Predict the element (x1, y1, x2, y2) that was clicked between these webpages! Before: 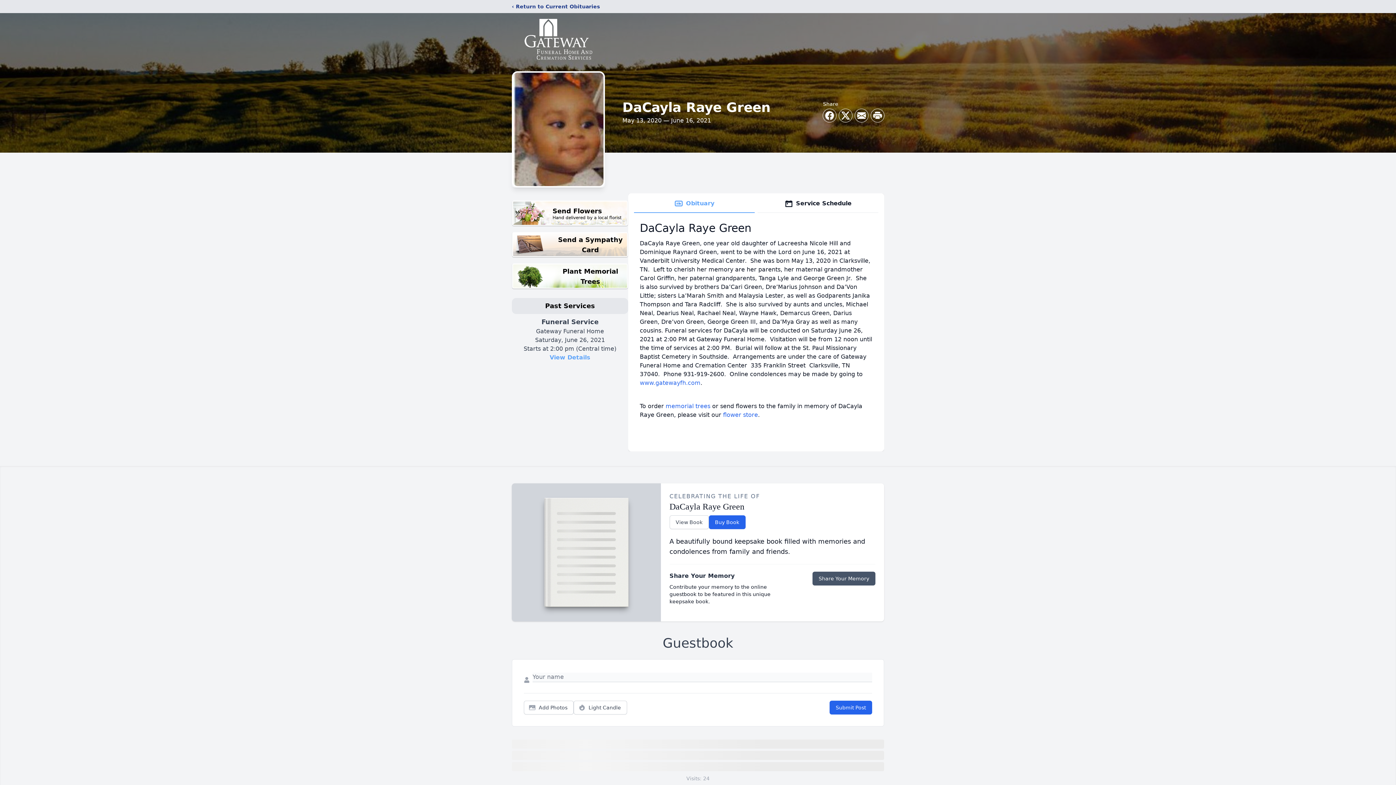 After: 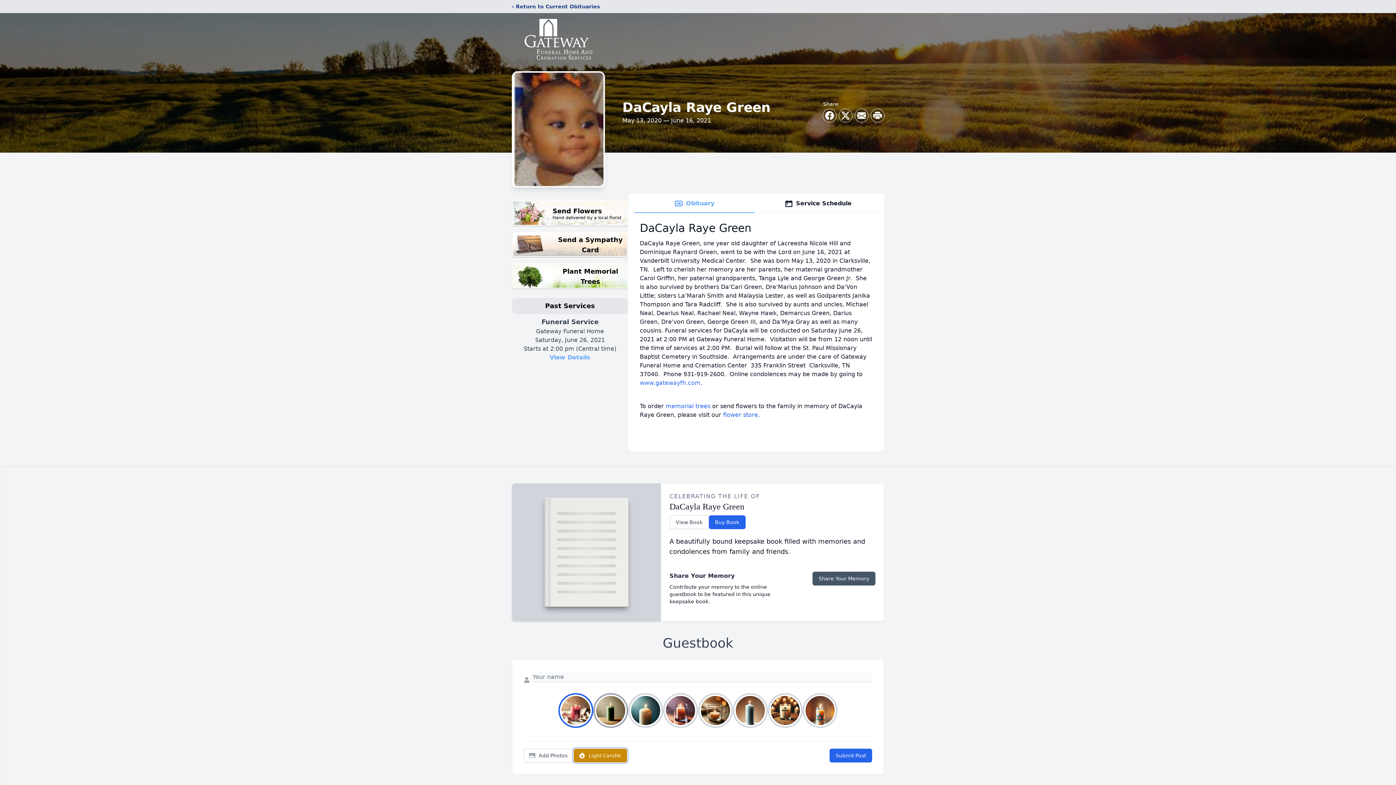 Action: bbox: (573, 701, 627, 714) label: Light Candle